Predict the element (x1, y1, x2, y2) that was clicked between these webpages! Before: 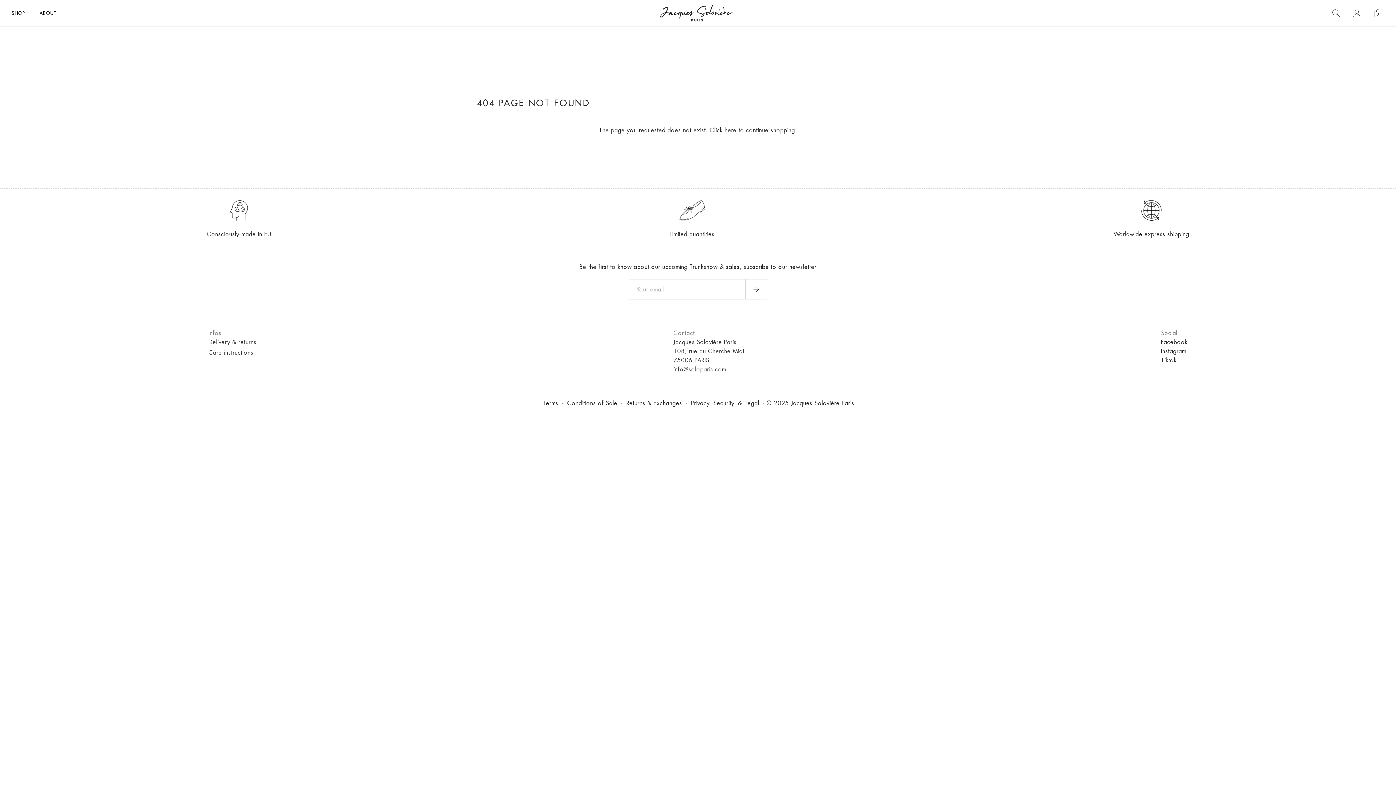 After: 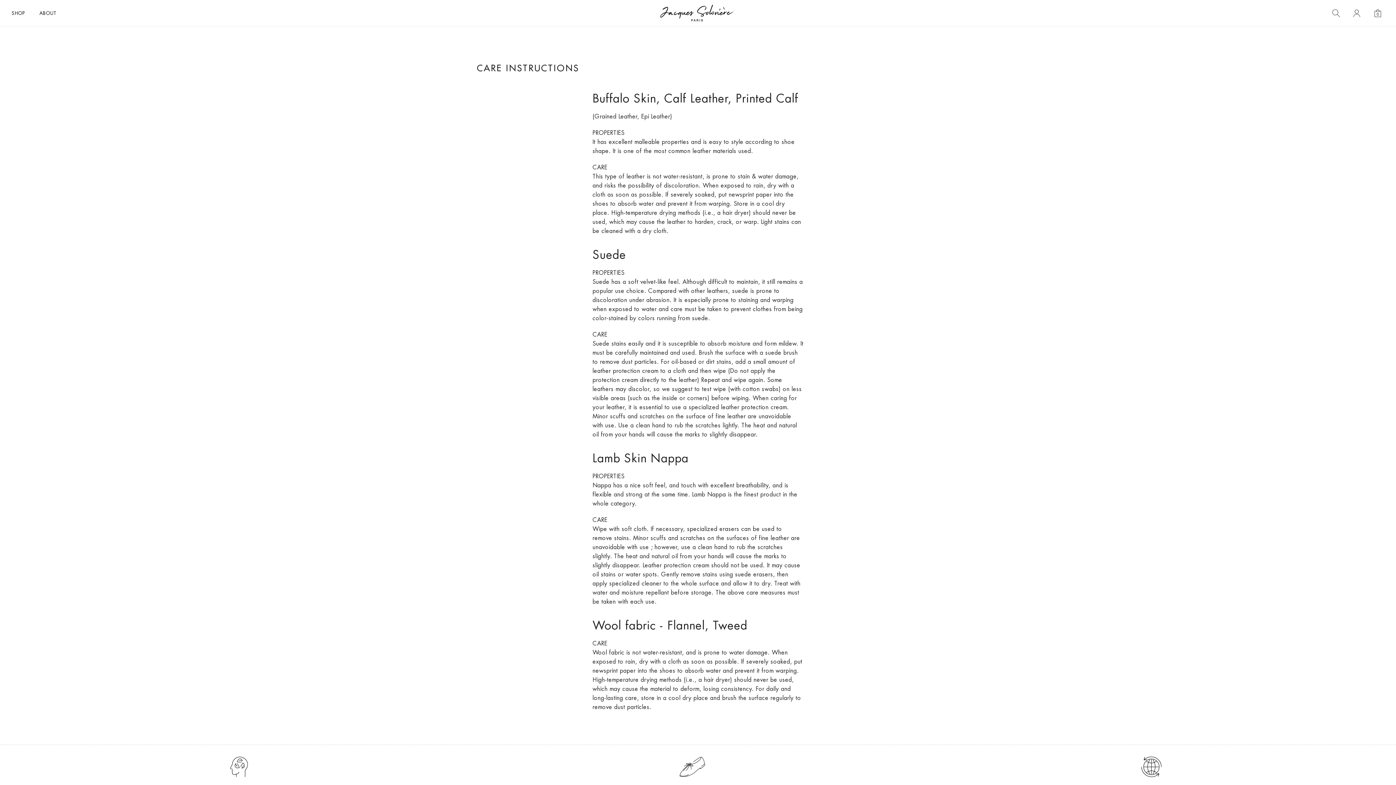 Action: label: Care instructions bbox: (208, 350, 253, 356)